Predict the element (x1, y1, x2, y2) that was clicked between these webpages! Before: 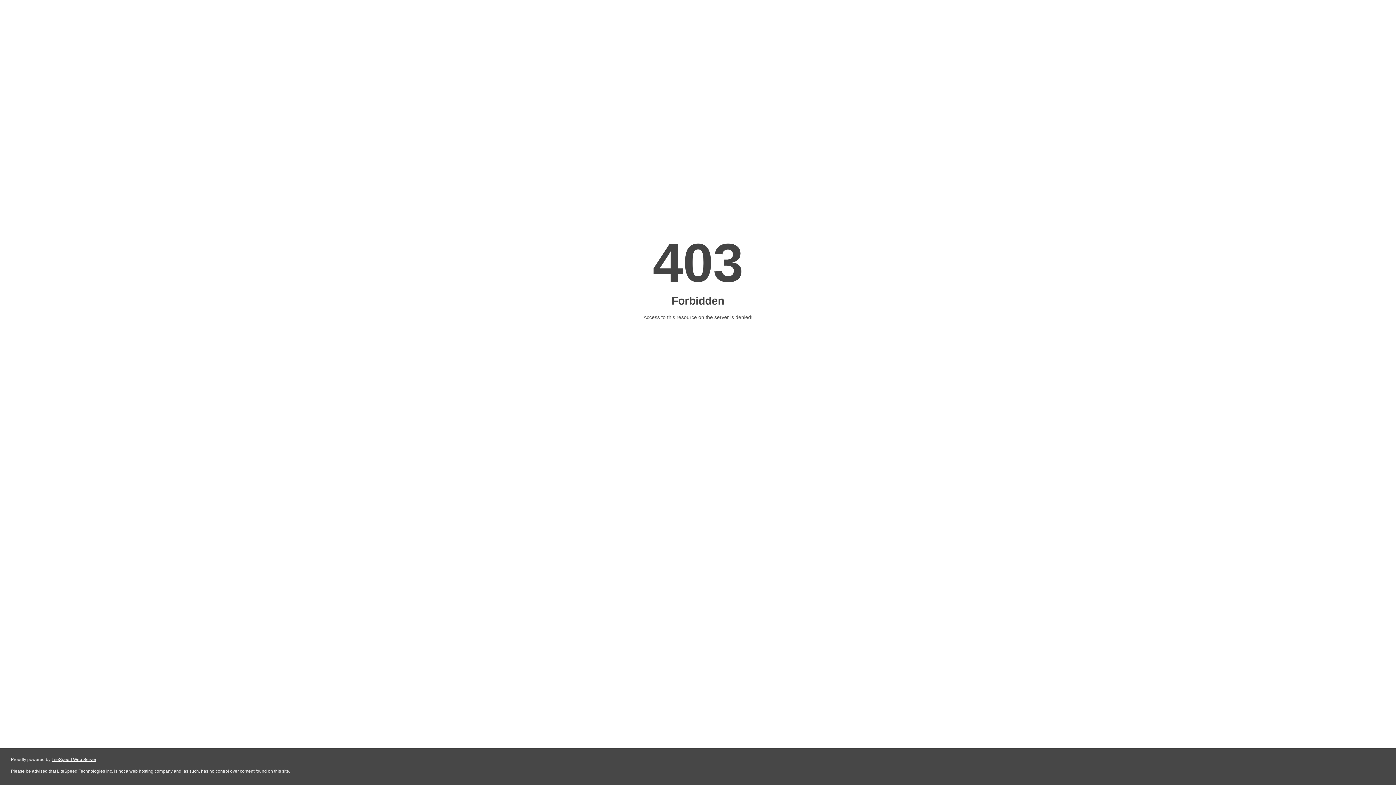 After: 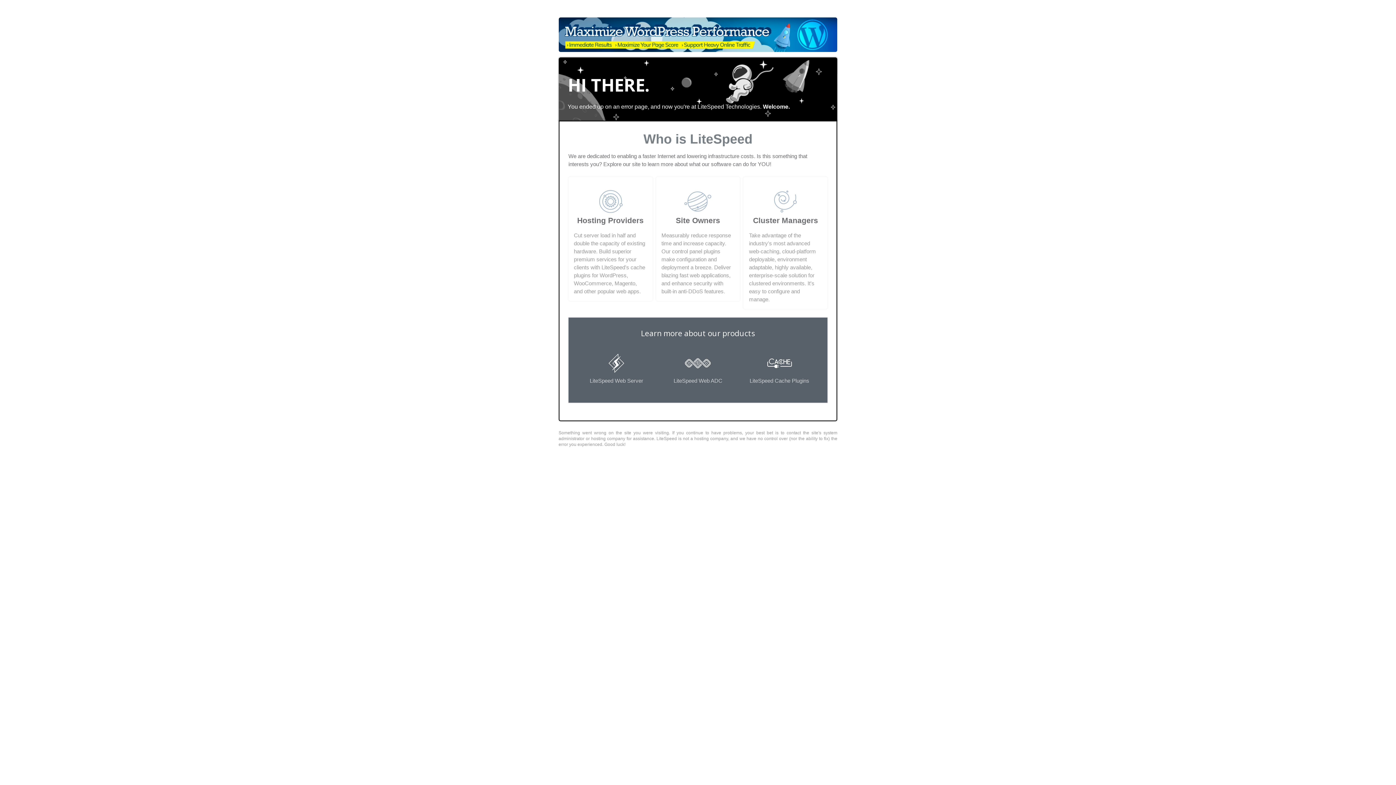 Action: label: LiteSpeed Web Server bbox: (51, 757, 96, 762)